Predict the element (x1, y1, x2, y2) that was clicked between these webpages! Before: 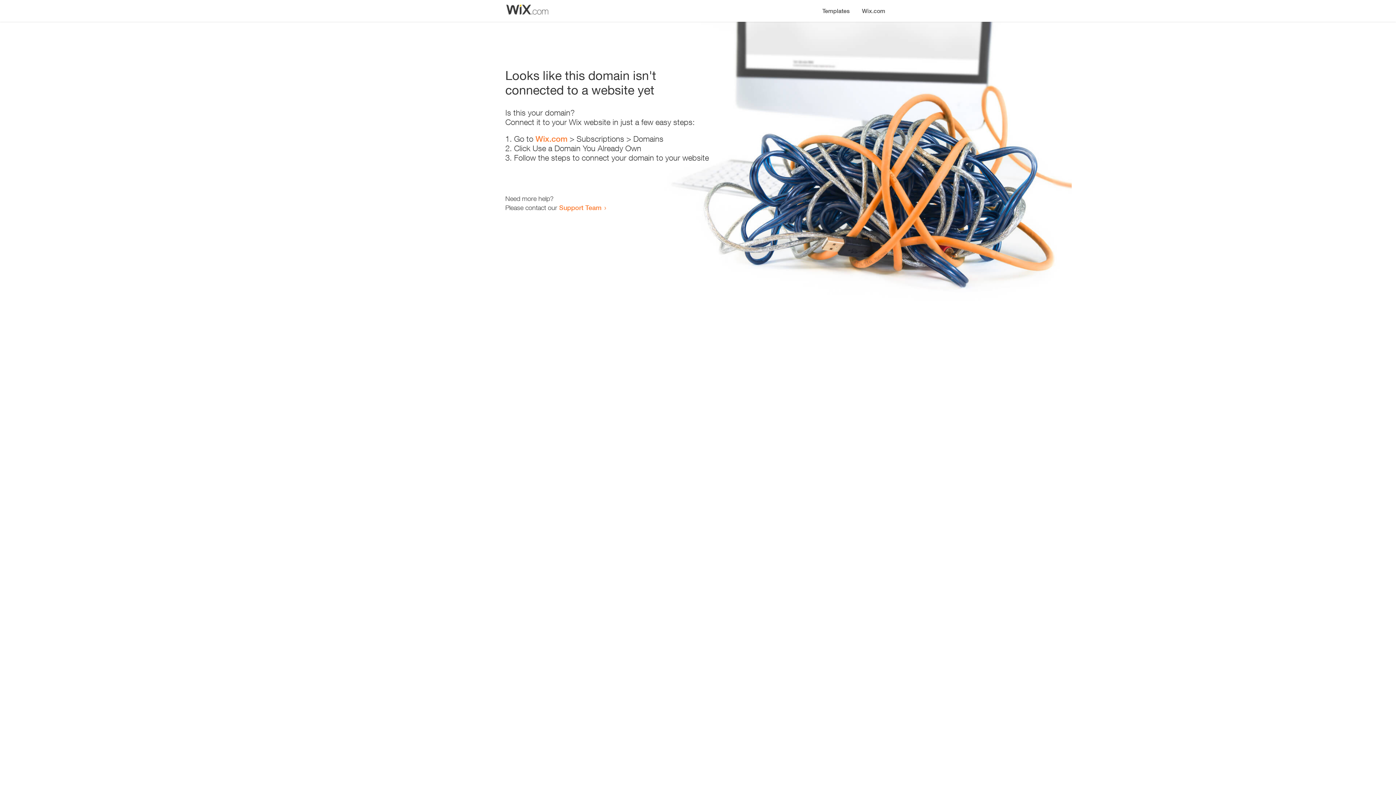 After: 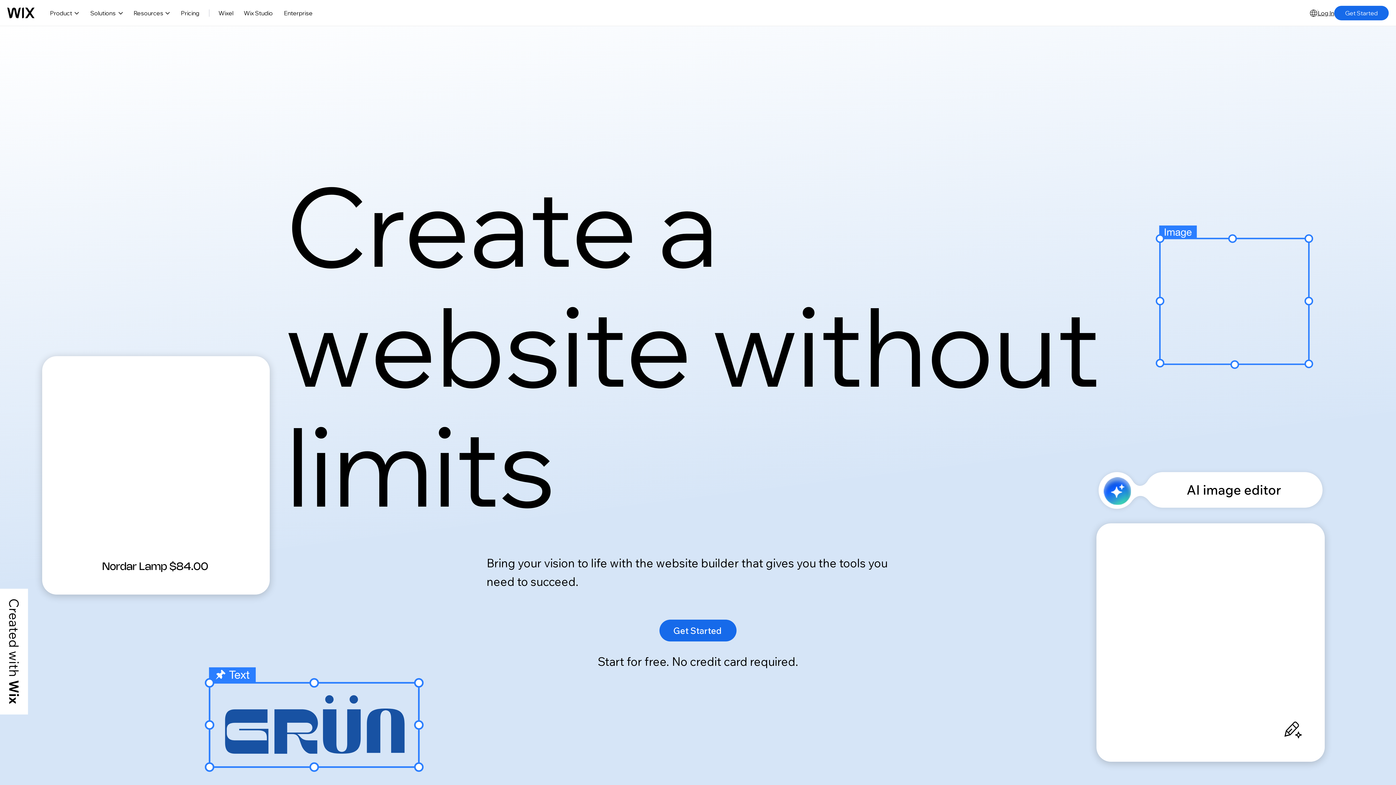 Action: label: Wix.com bbox: (535, 134, 567, 143)